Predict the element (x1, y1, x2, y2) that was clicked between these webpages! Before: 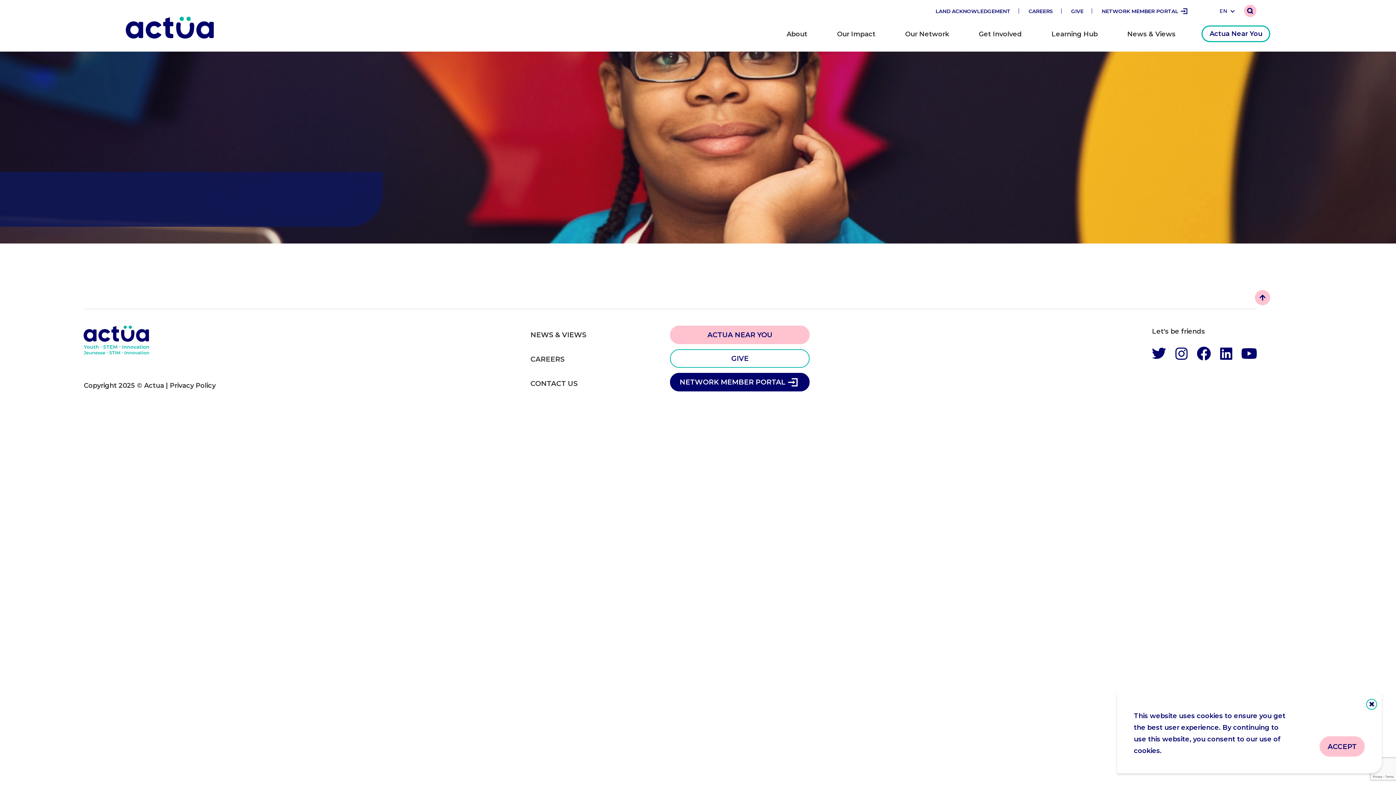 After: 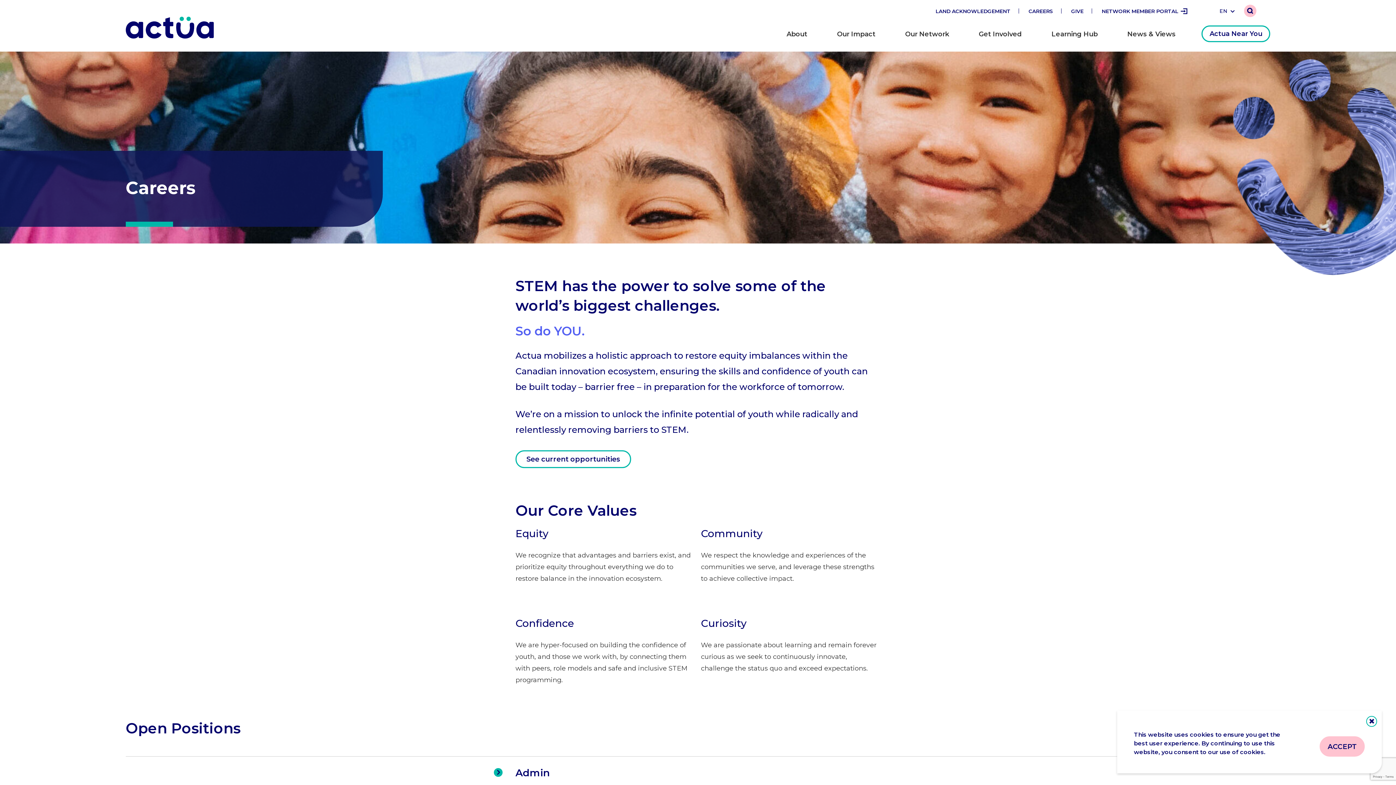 Action: label: CAREERS bbox: (530, 352, 564, 367)